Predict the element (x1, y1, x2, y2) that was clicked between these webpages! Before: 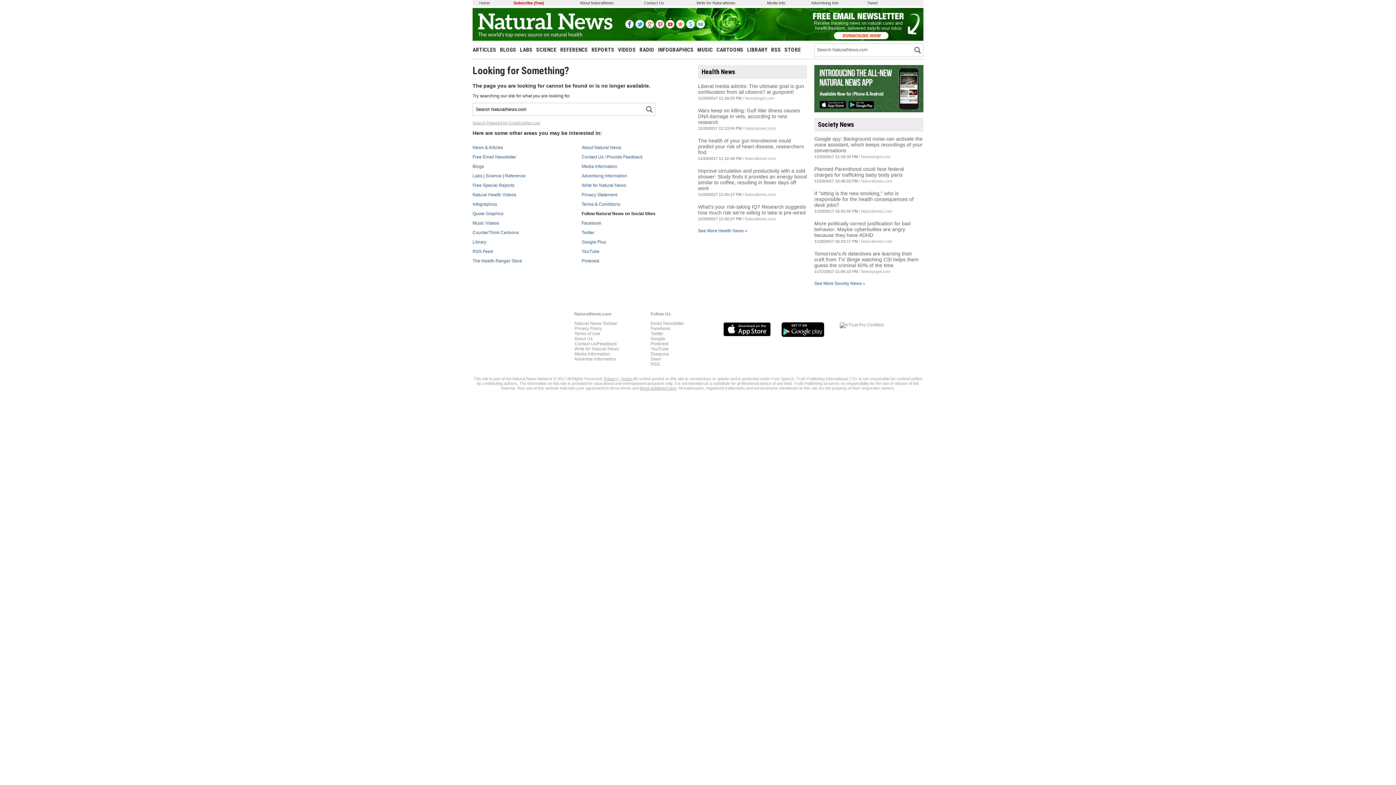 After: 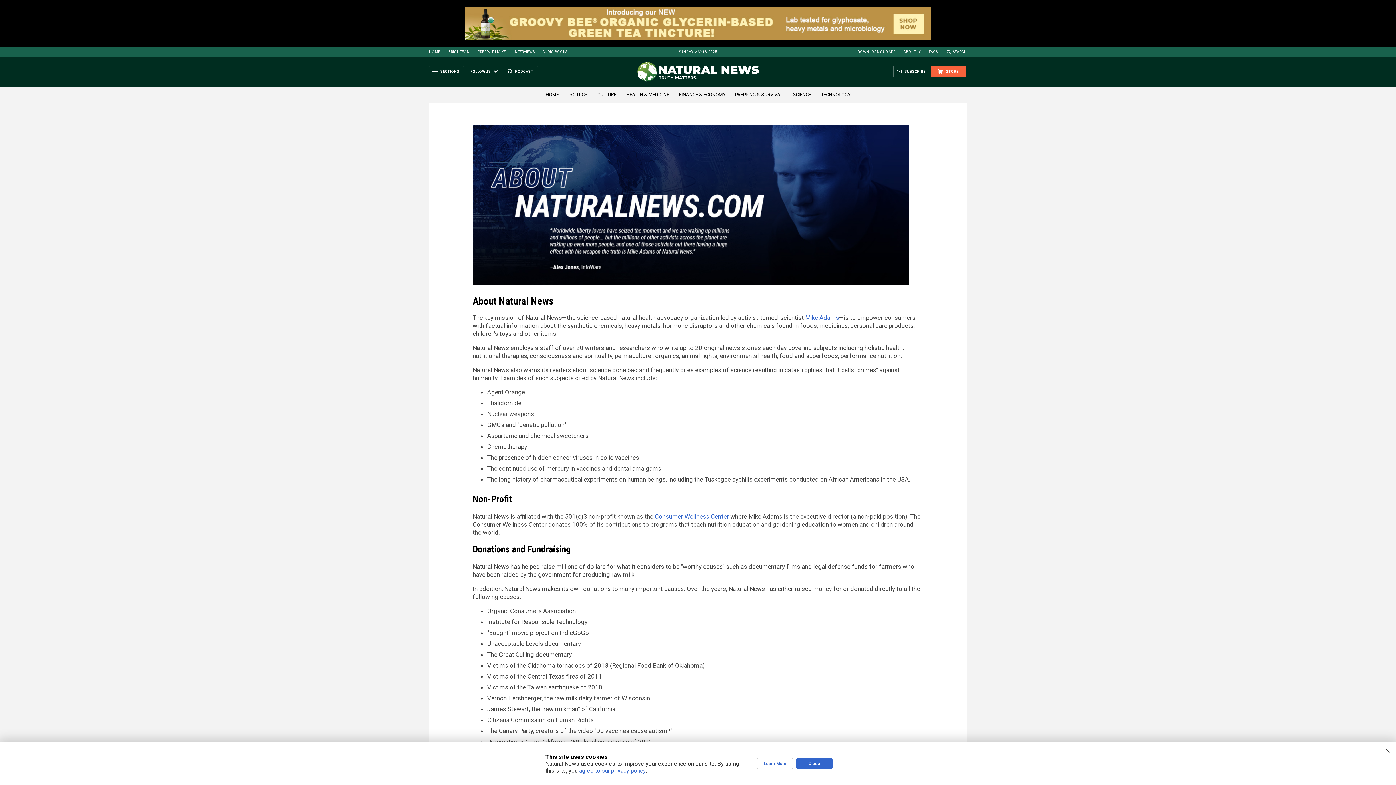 Action: bbox: (579, 0, 614, 5) label: About NaturalNews